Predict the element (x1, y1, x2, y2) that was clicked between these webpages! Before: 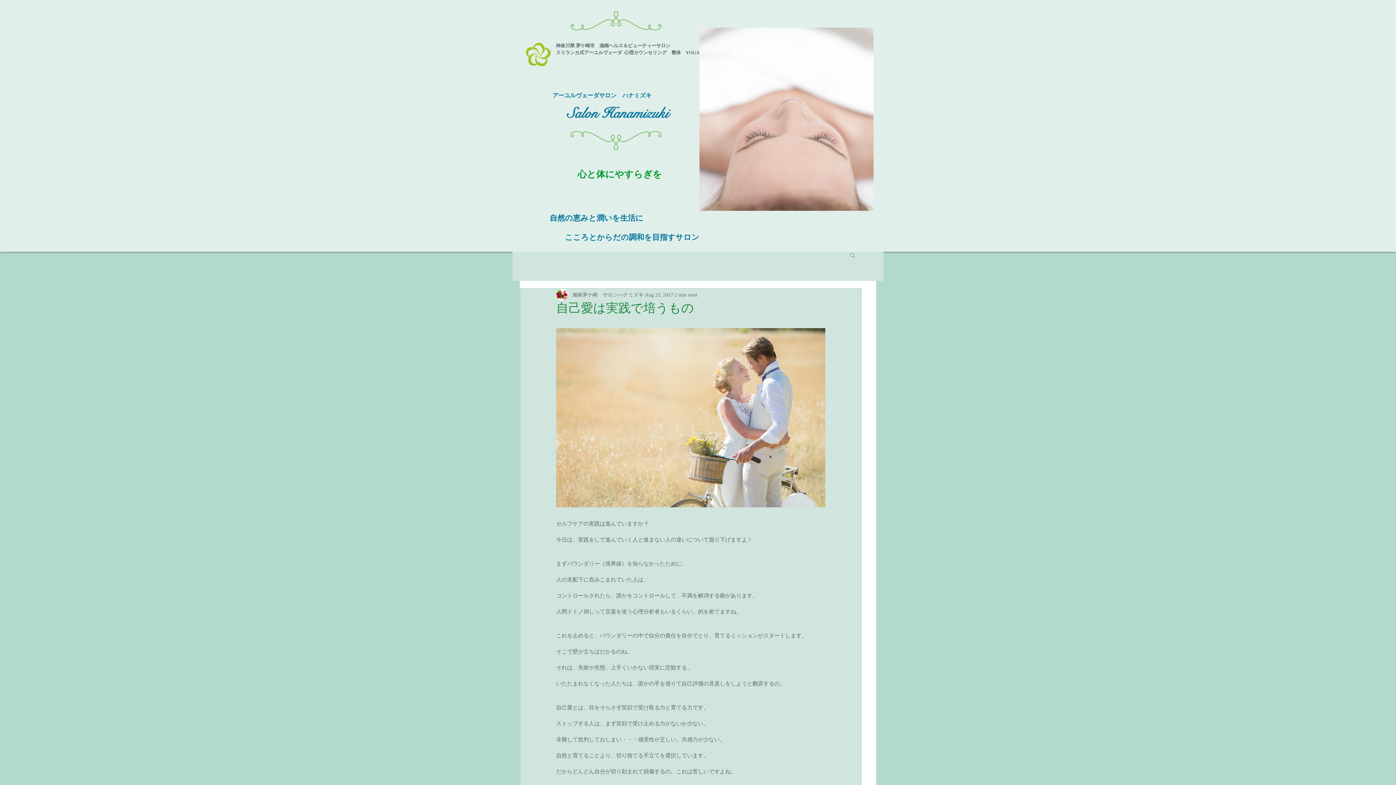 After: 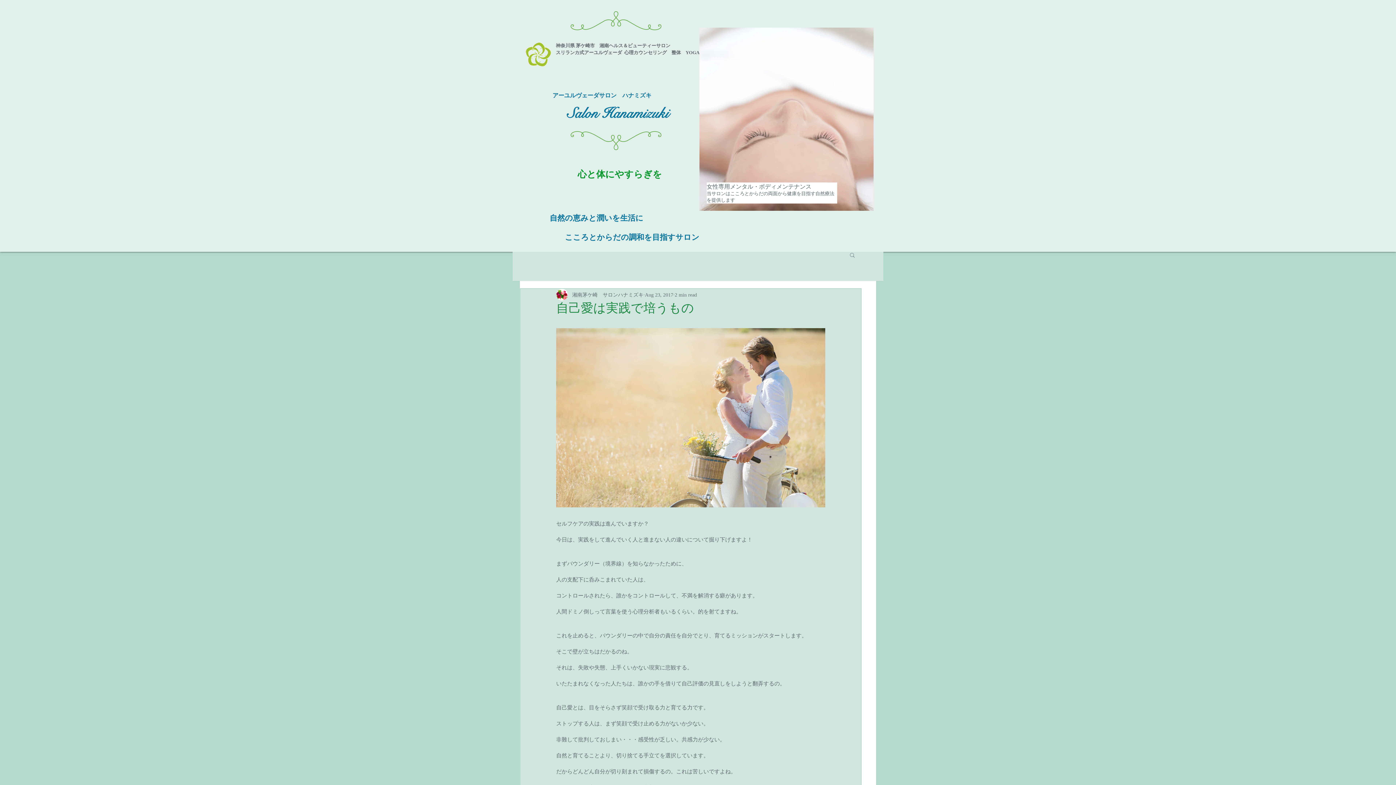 Action: label: 女性専用メンタル・ボディメンテナンス bbox: (699, 27, 873, 210)